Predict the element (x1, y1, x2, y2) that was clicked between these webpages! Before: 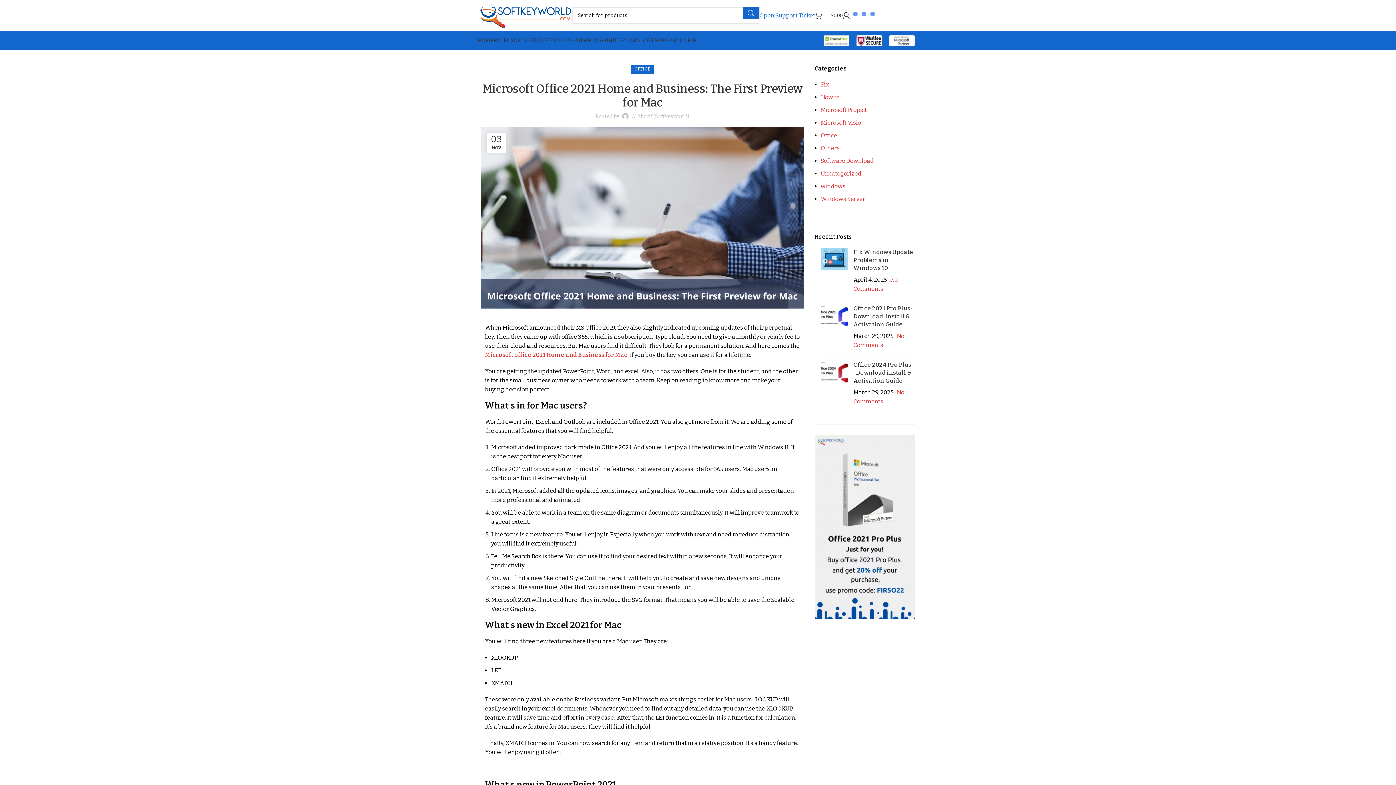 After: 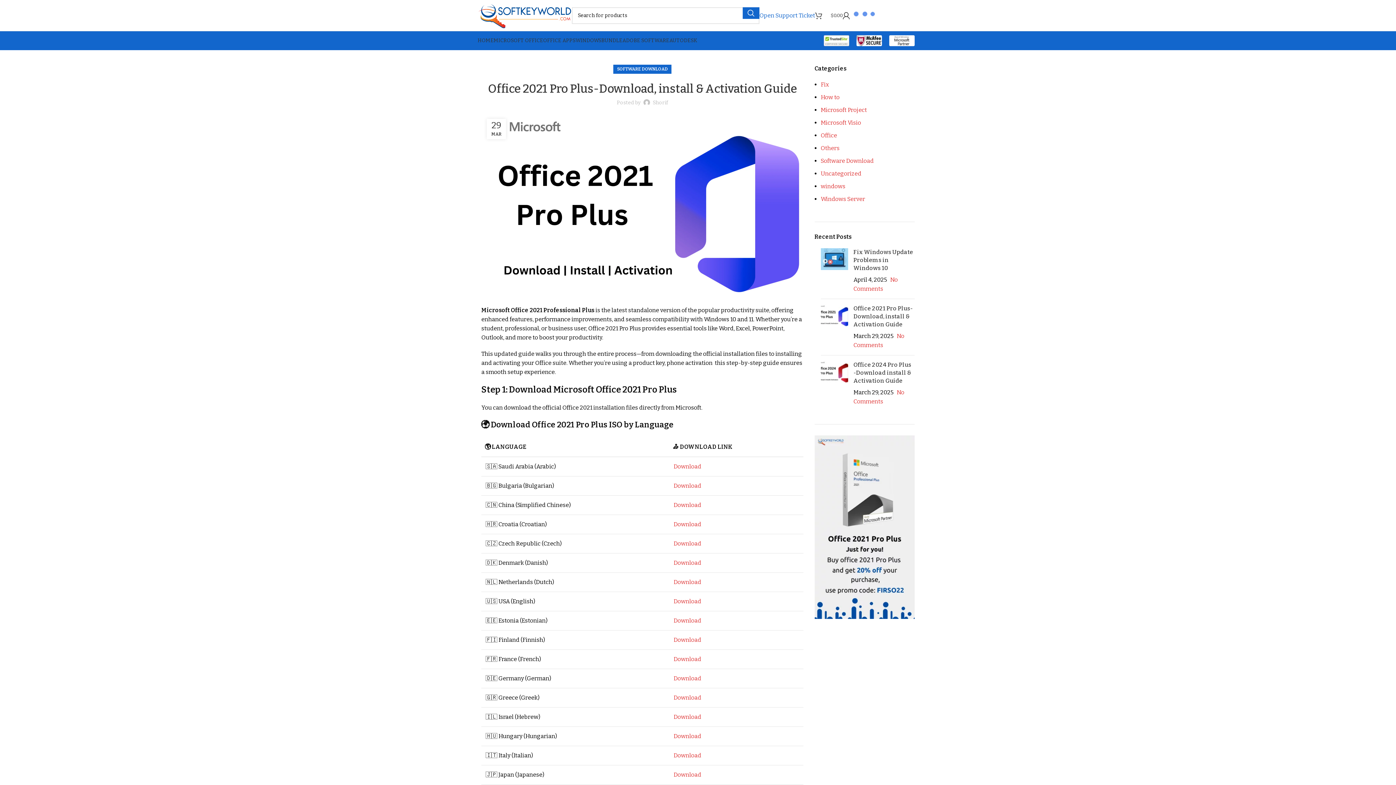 Action: bbox: (820, 304, 848, 349)